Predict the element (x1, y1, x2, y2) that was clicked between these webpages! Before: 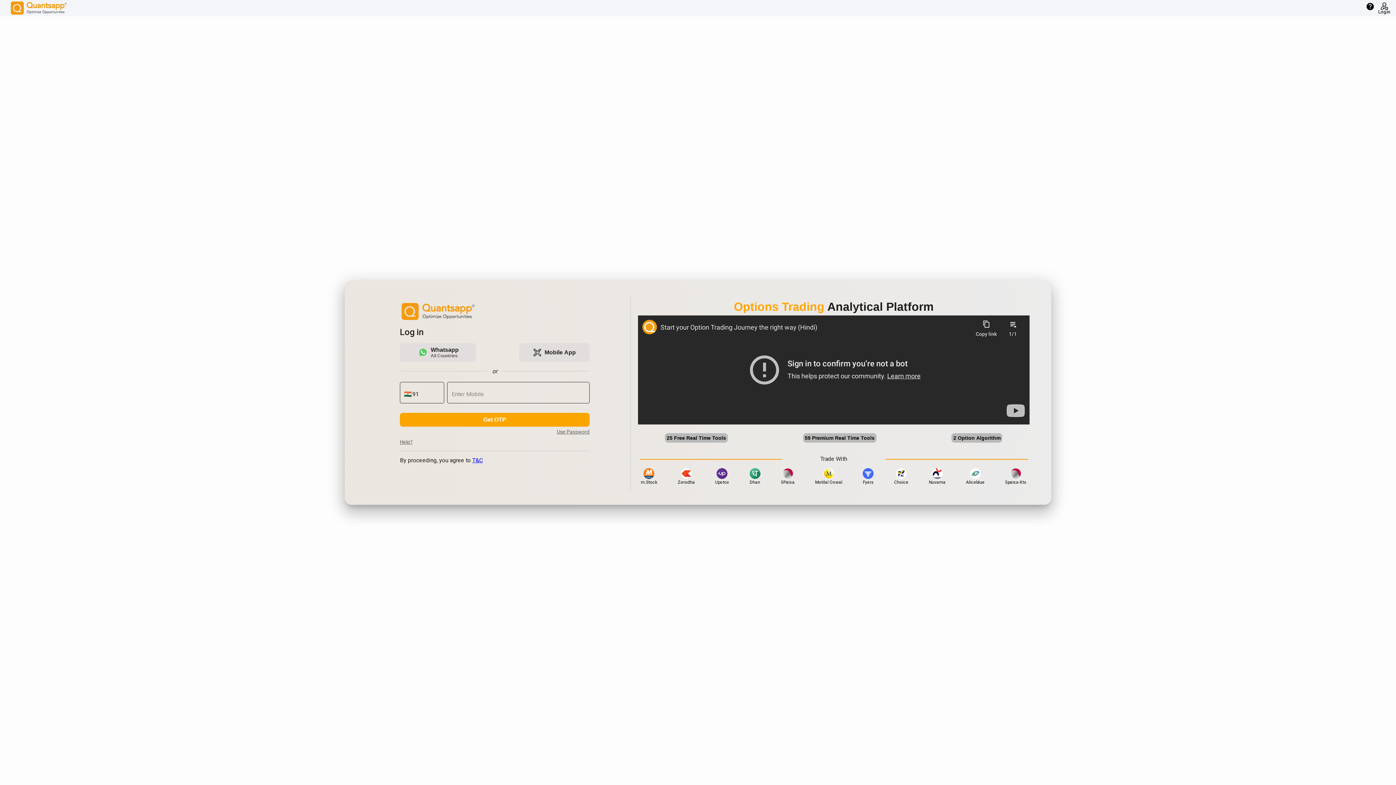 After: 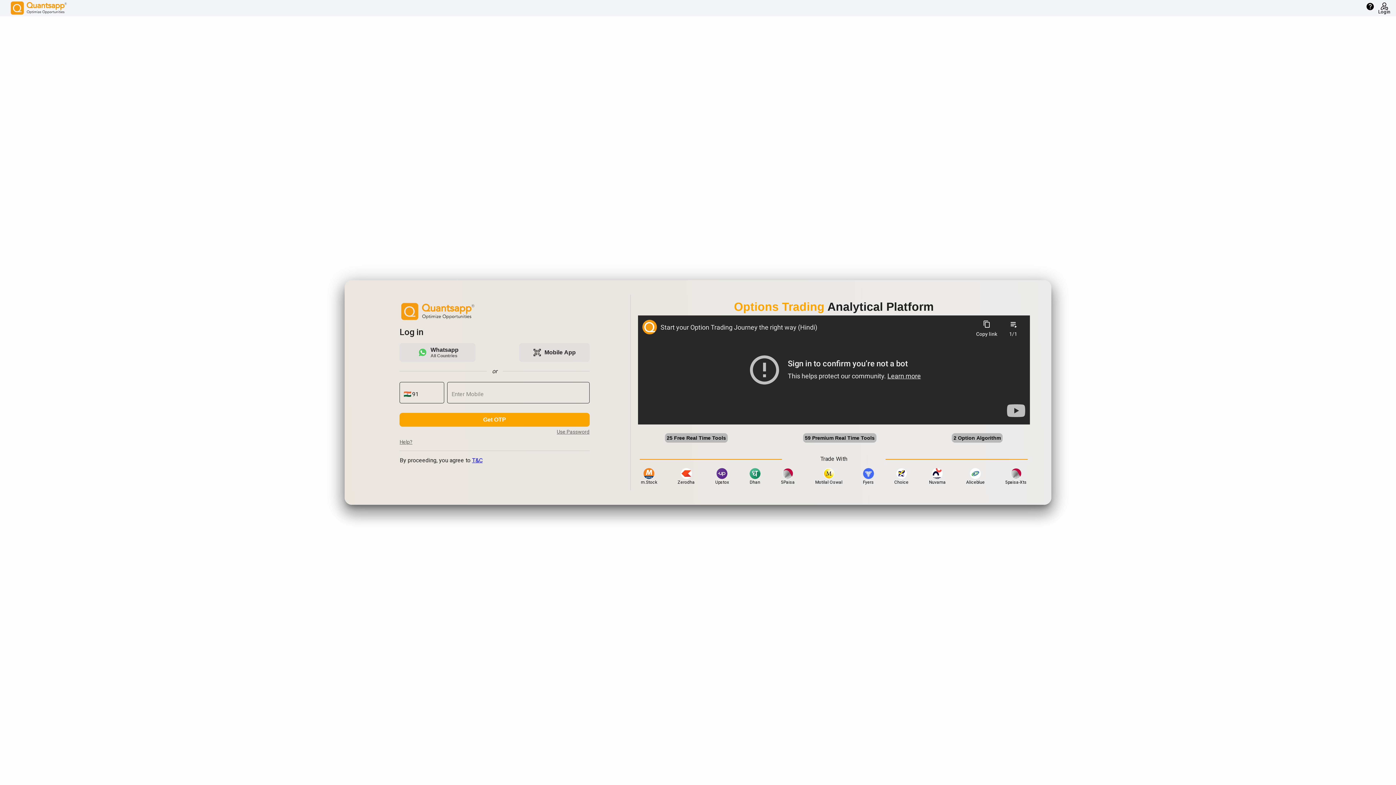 Action: bbox: (1378, 2, 1390, 6)